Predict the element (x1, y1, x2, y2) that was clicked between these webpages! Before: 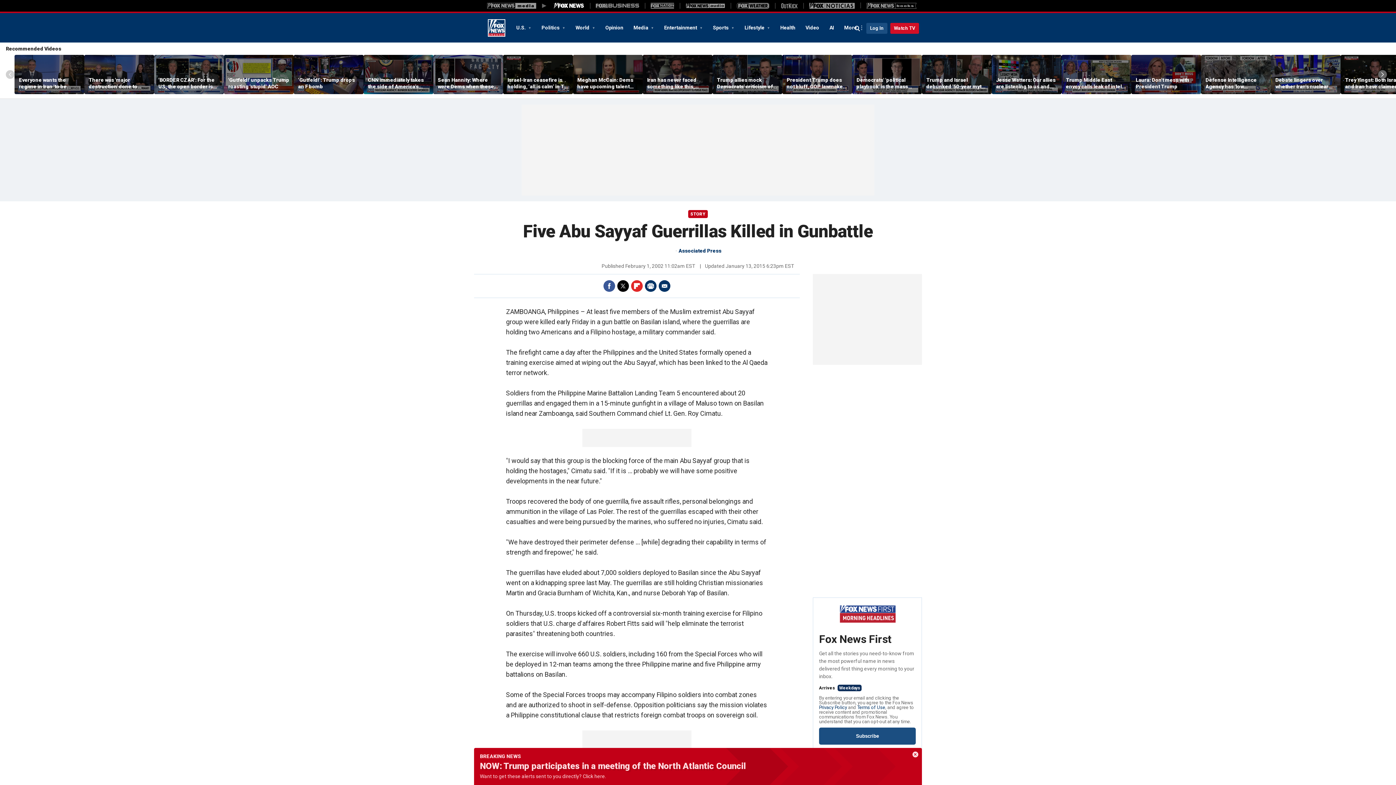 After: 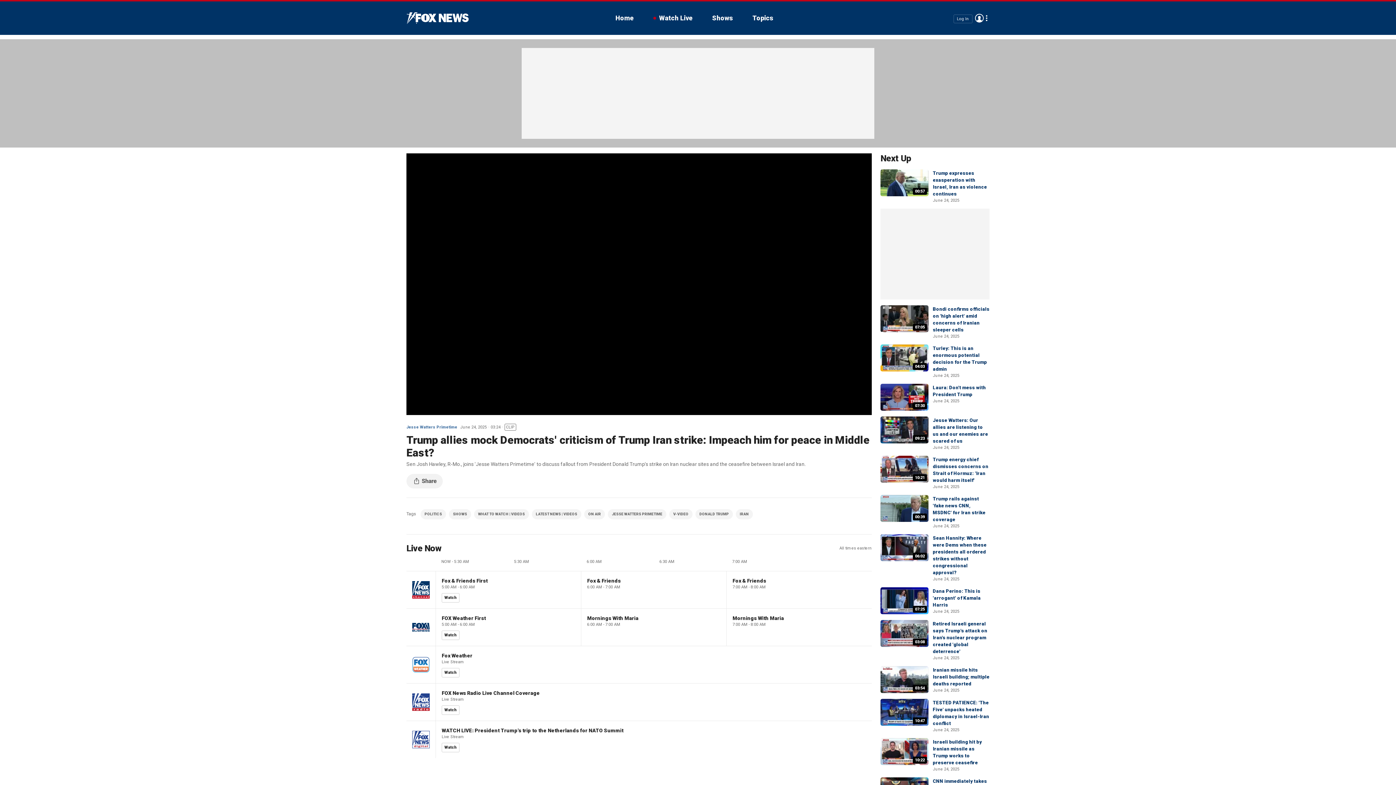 Action: bbox: (712, 55, 782, 94)